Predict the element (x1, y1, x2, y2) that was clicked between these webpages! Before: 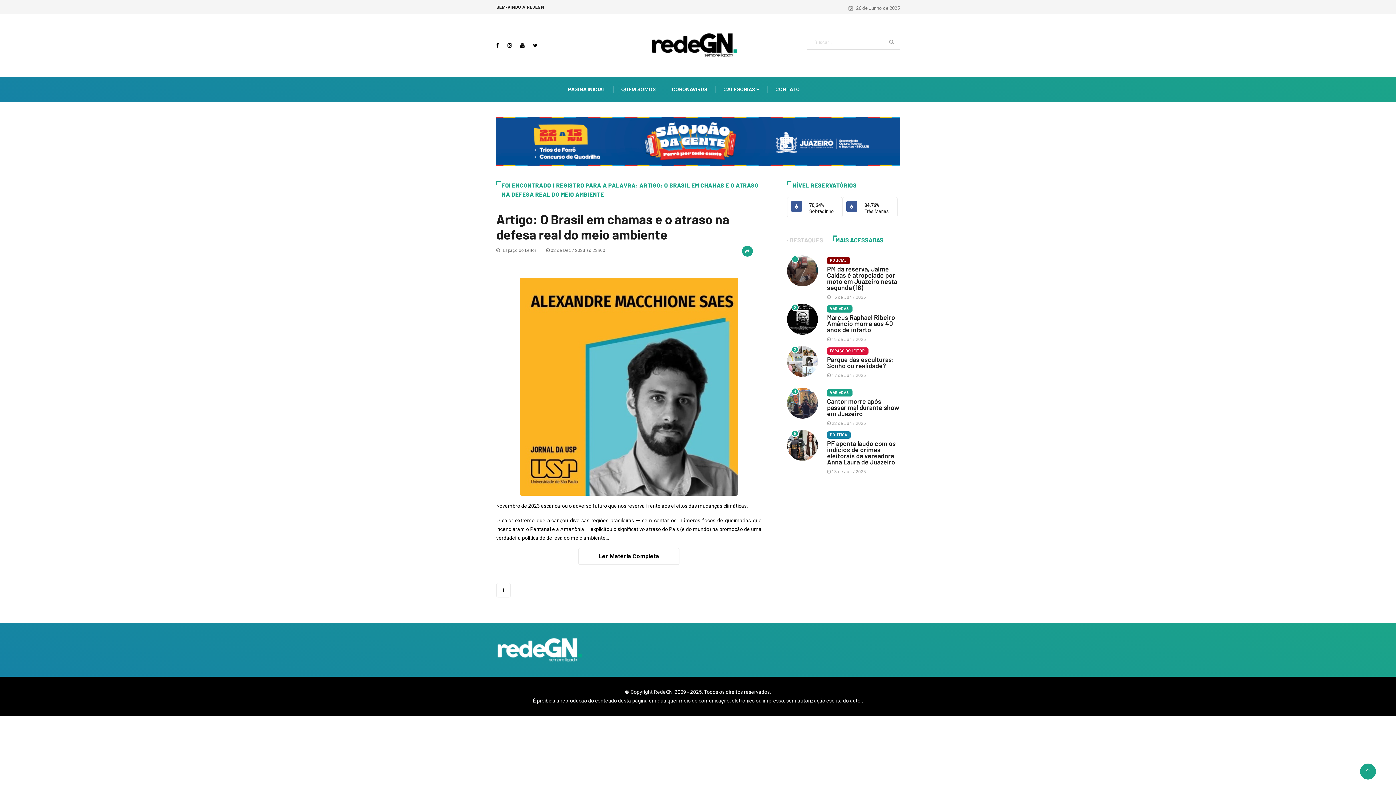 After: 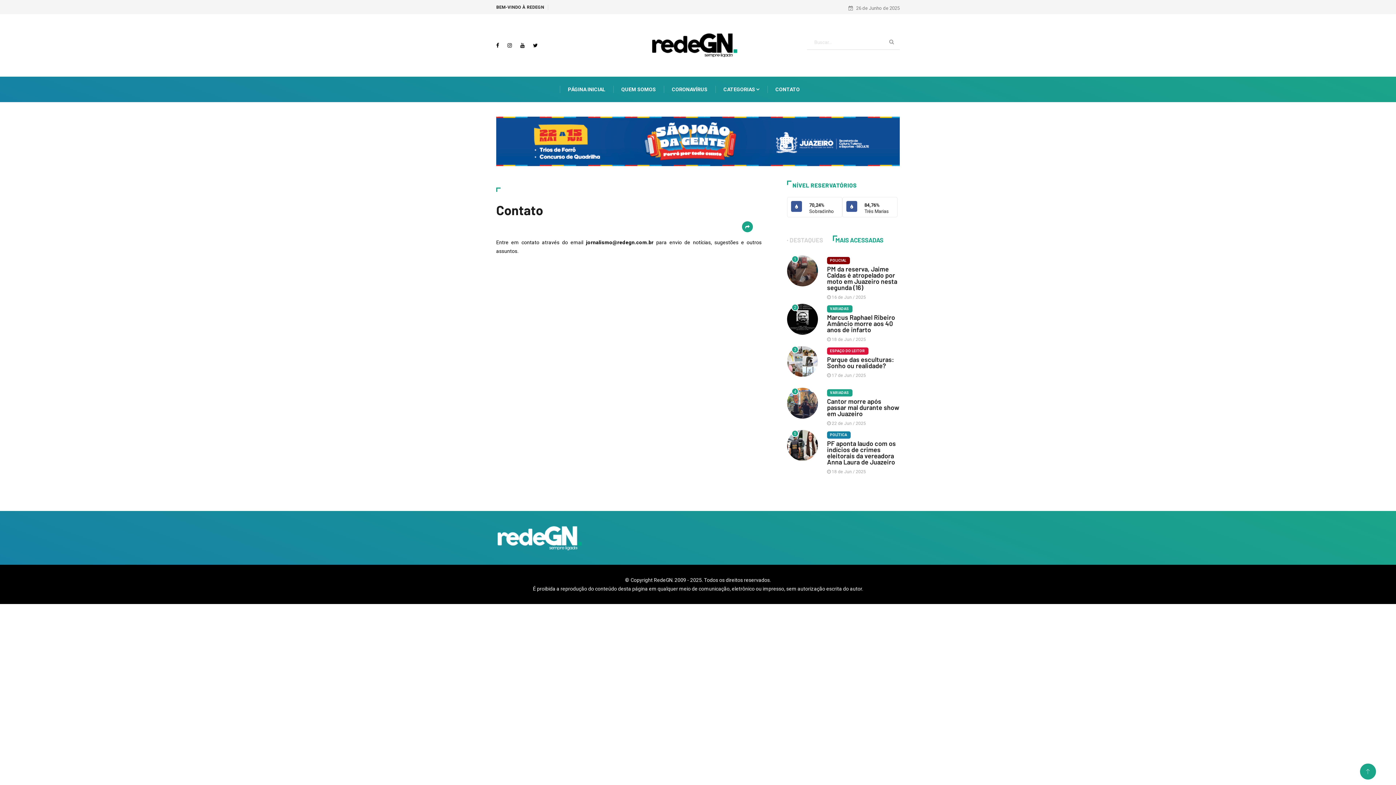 Action: label: CONTATO bbox: (767, 76, 808, 102)